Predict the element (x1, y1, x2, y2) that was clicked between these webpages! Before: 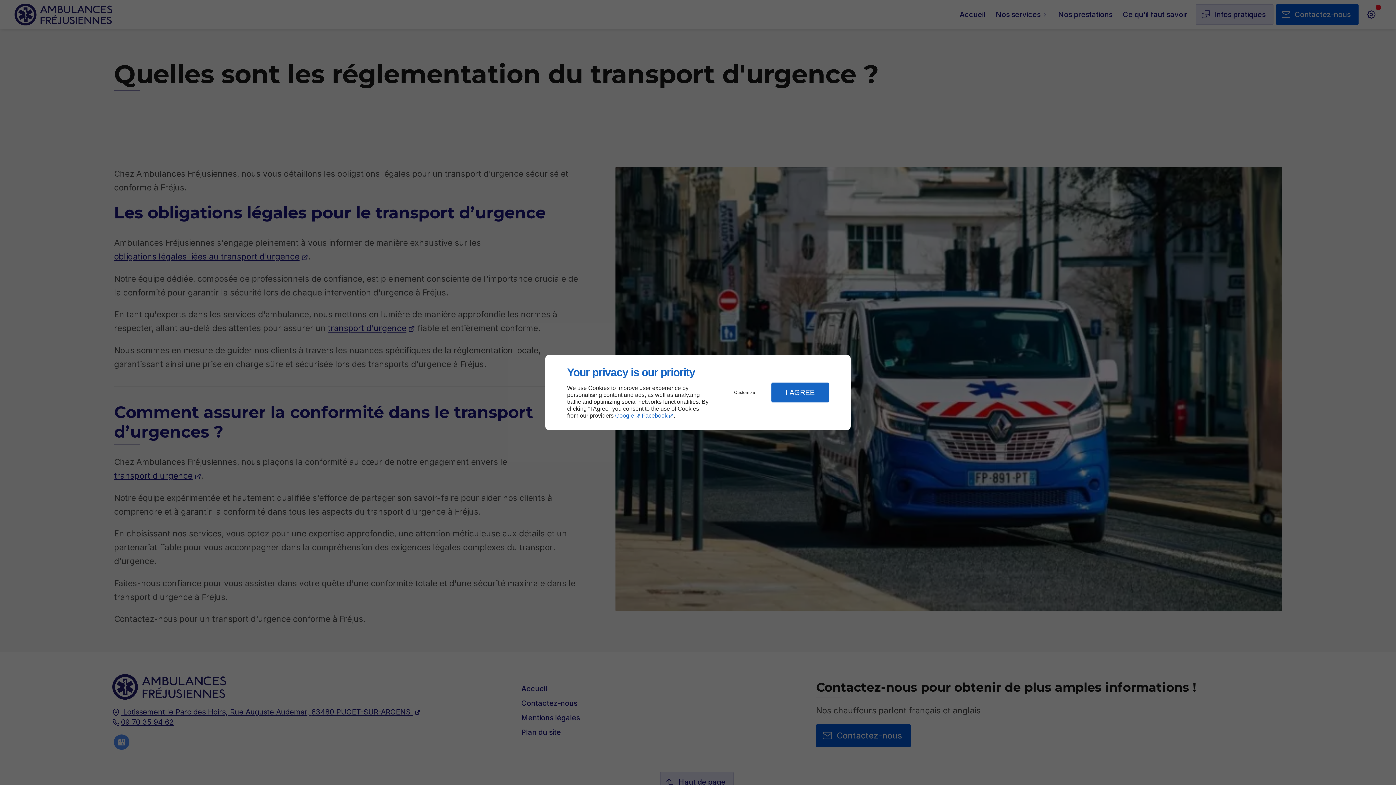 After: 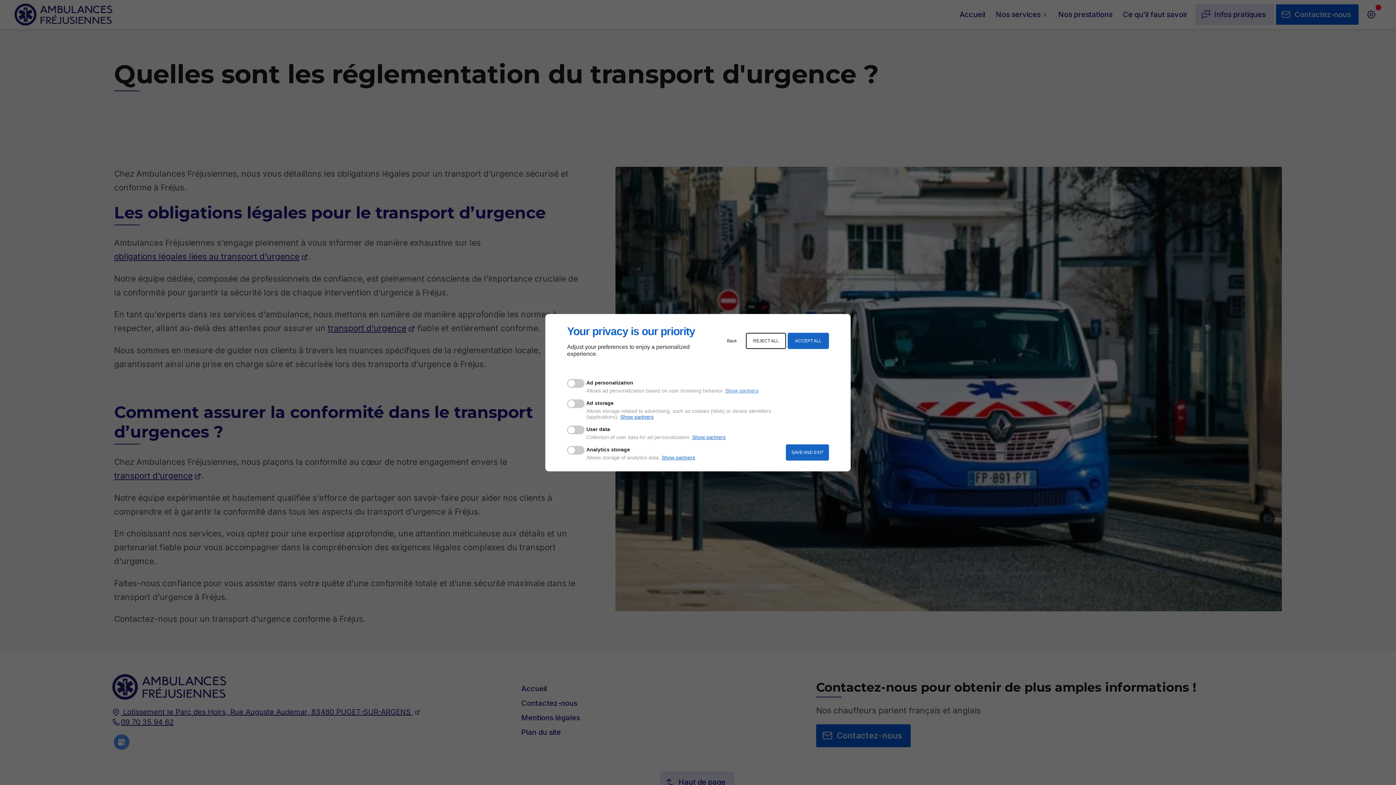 Action: bbox: (720, 384, 769, 400) label: Customize